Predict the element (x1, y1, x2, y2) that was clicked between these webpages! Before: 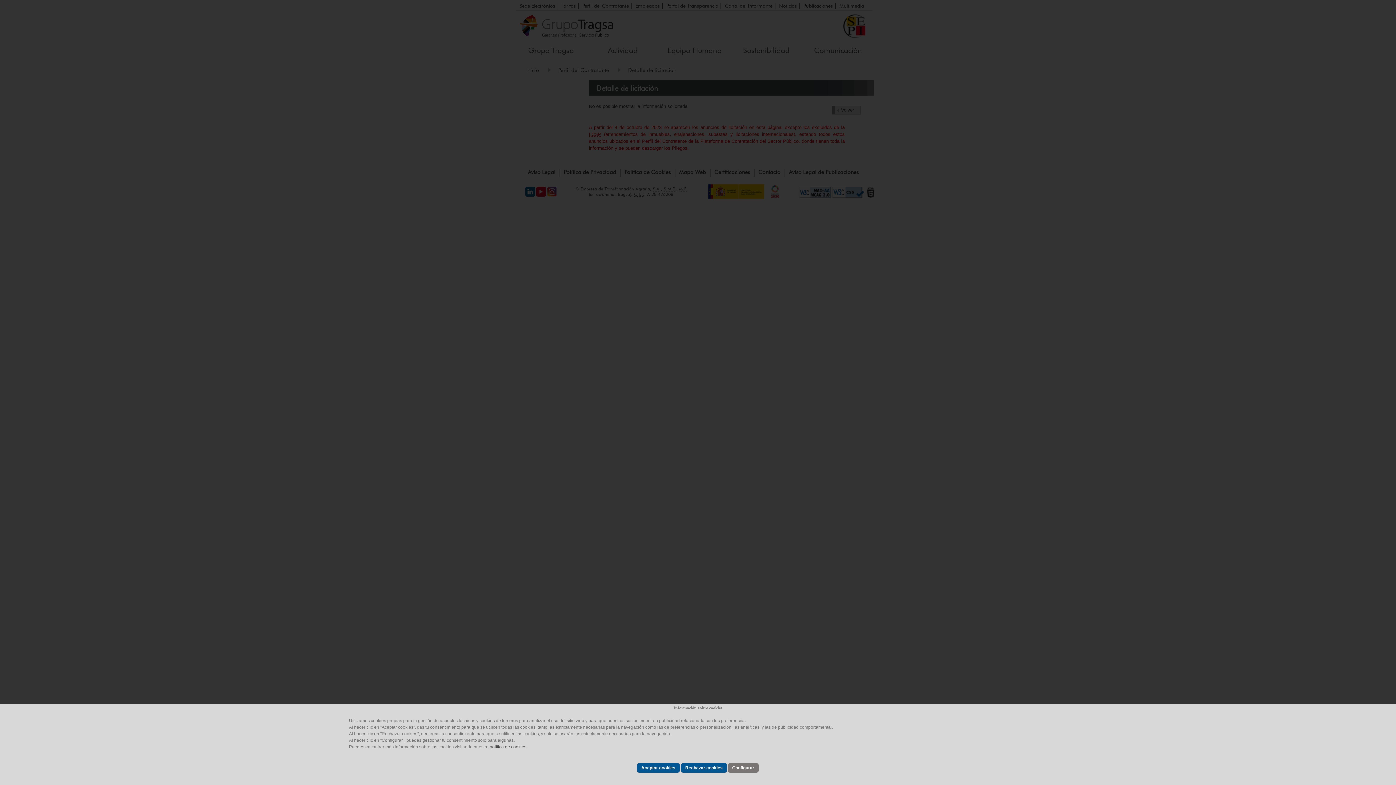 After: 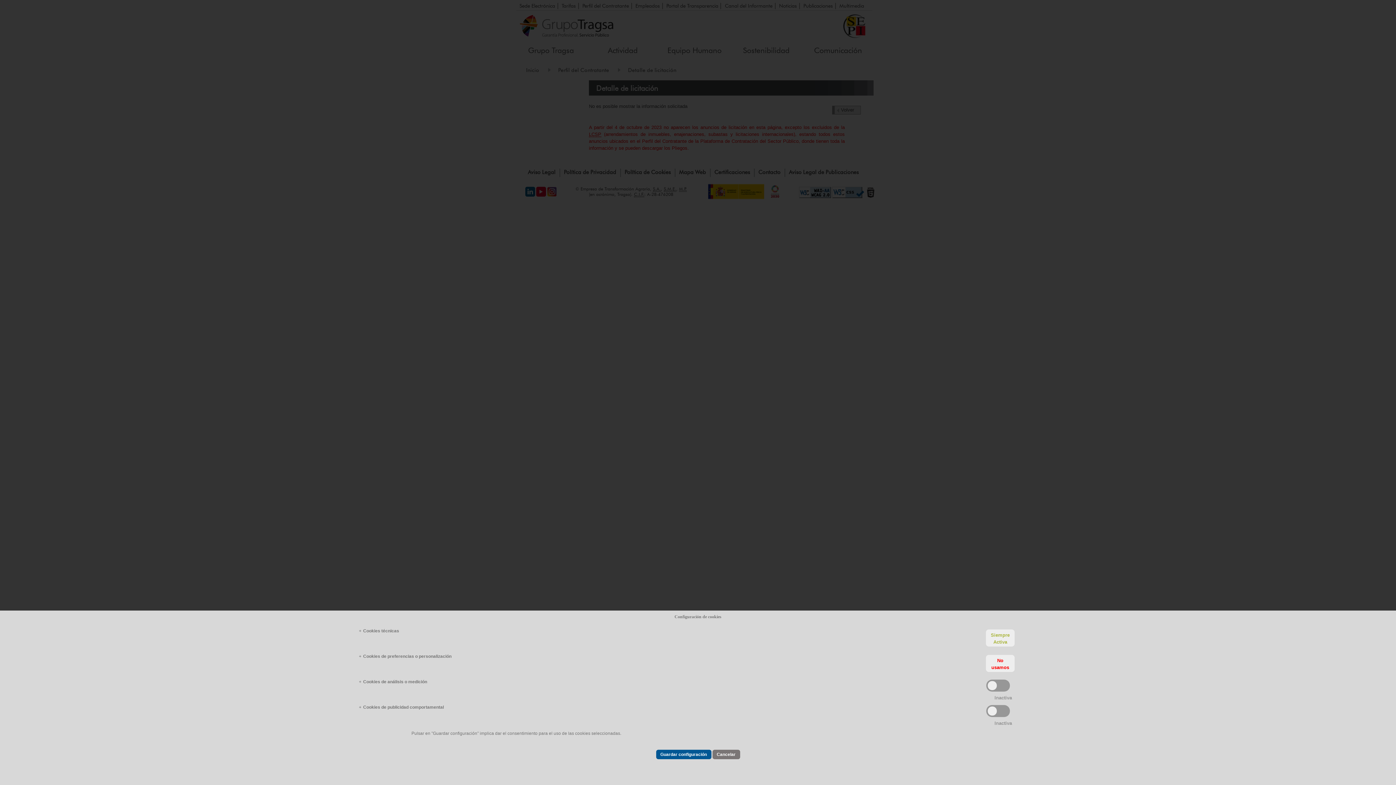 Action: label: Configurar bbox: (728, 763, 758, 773)